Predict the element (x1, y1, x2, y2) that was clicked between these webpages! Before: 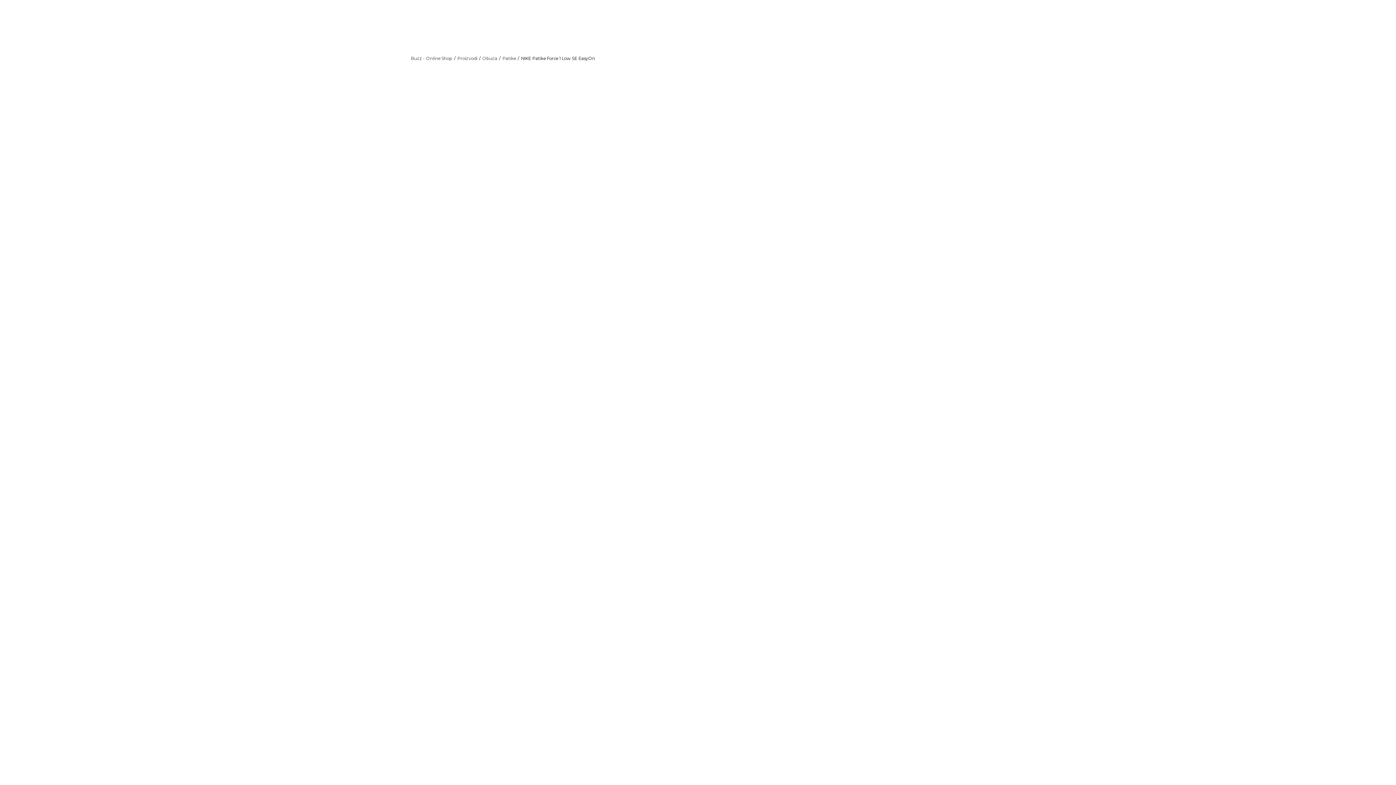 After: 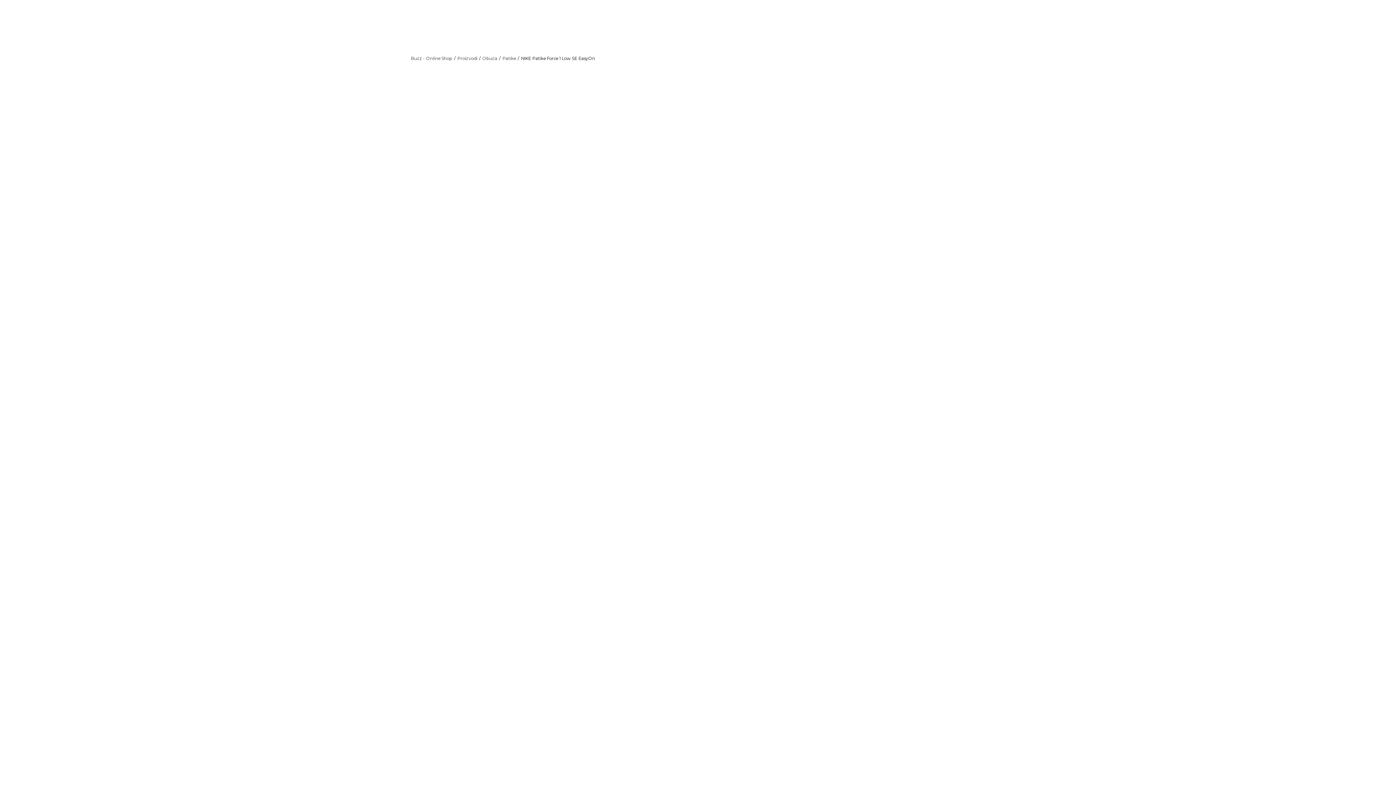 Action: label: PROIZVOD VIŠE NIJE DOSTUPAN bbox: (712, 179, 825, 197)